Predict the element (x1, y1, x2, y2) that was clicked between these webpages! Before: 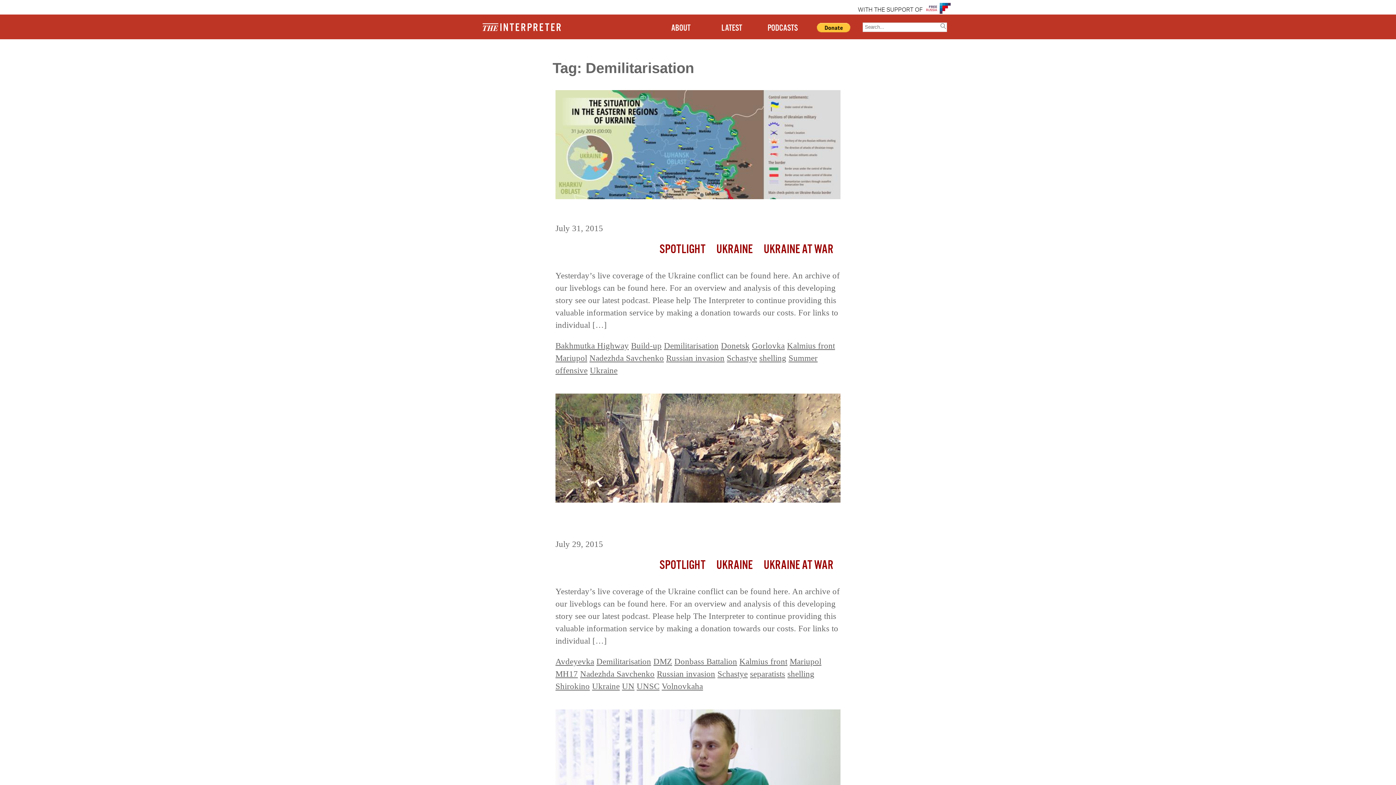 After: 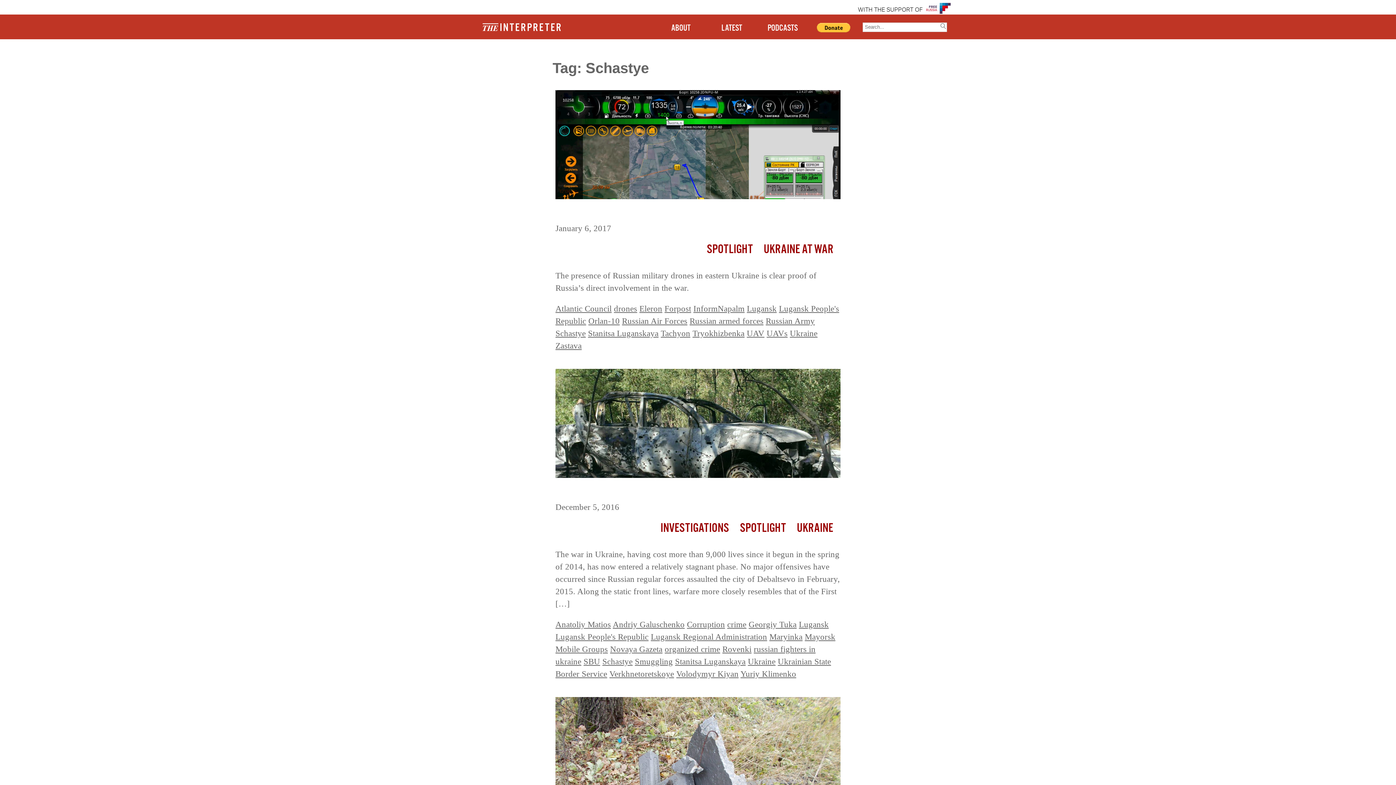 Action: label: Schastye bbox: (717, 669, 747, 678)